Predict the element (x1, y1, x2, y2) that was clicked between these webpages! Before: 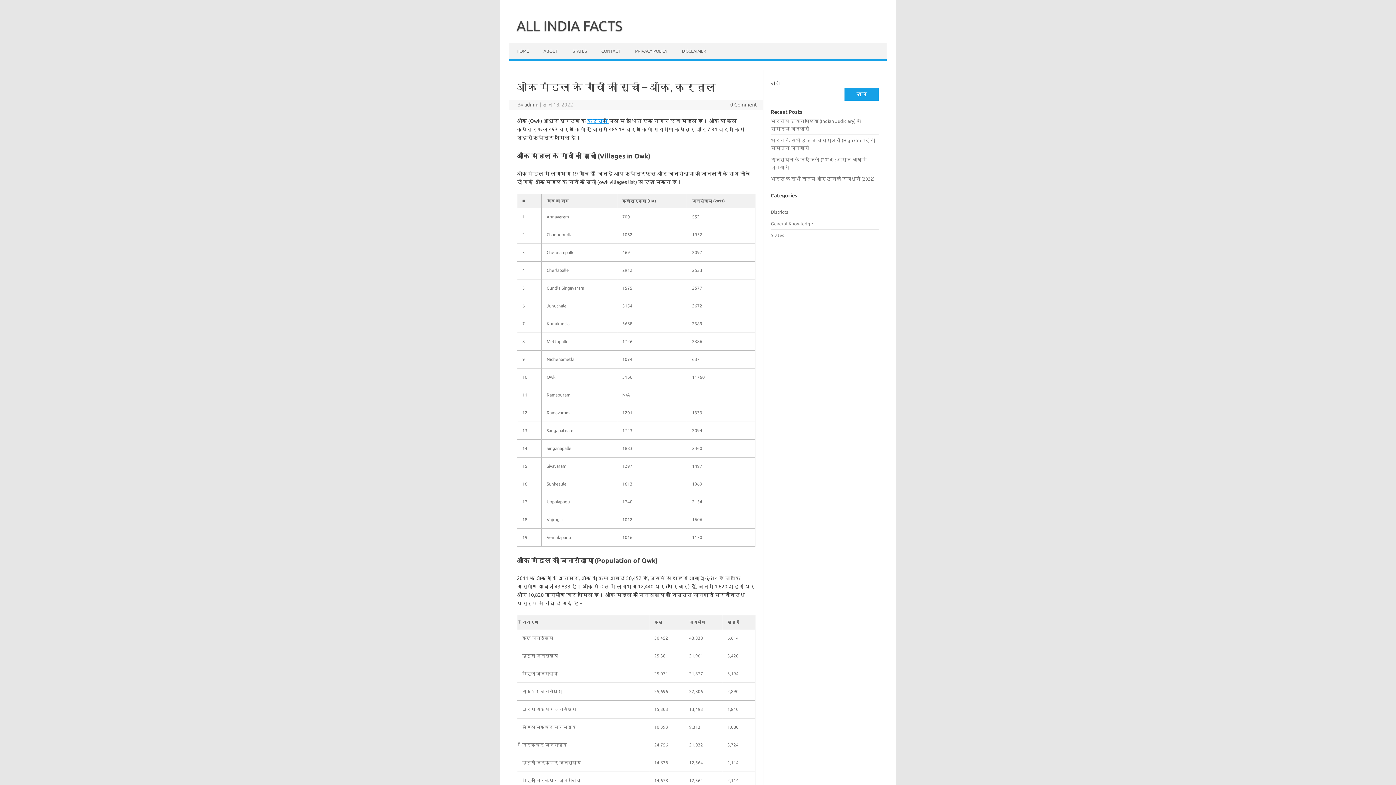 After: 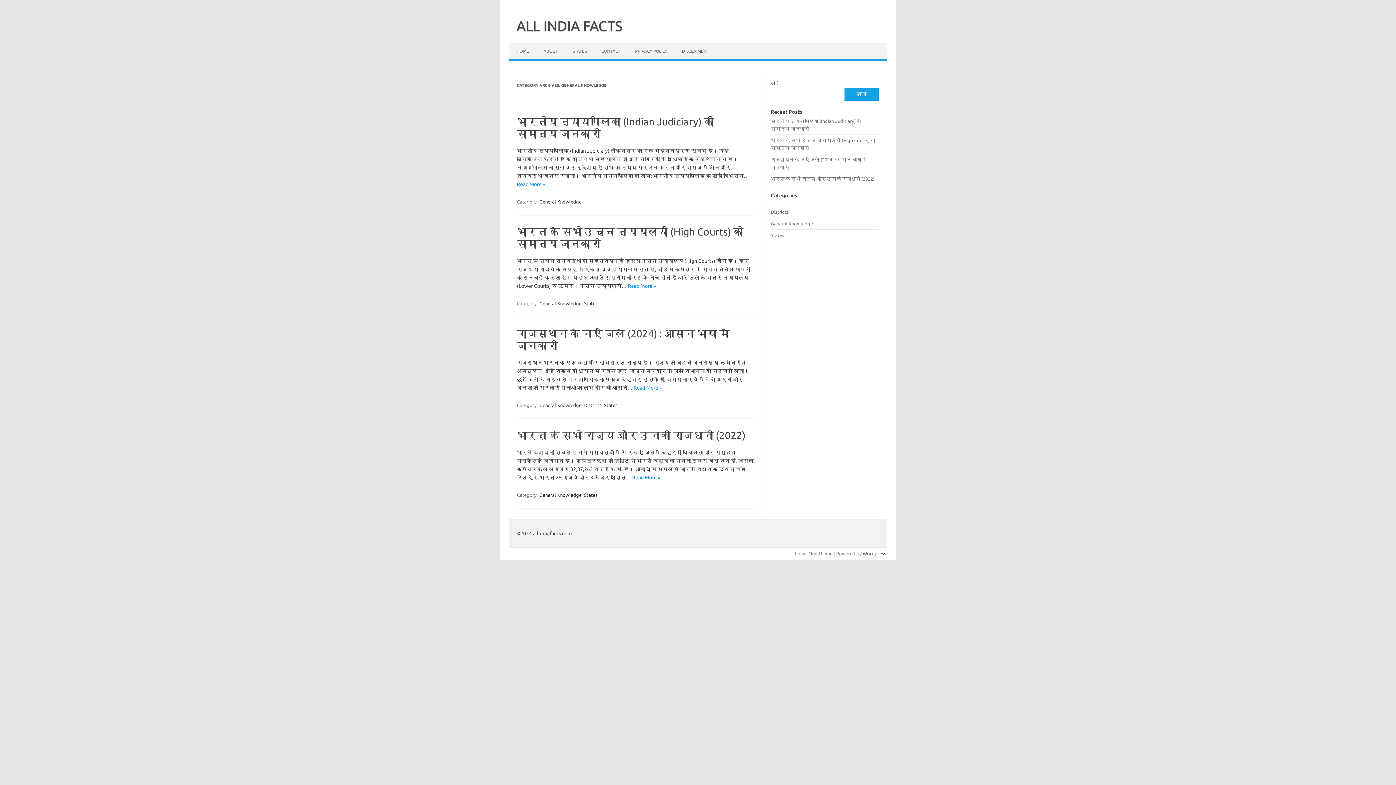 Action: label: General Knowledge bbox: (771, 221, 813, 226)